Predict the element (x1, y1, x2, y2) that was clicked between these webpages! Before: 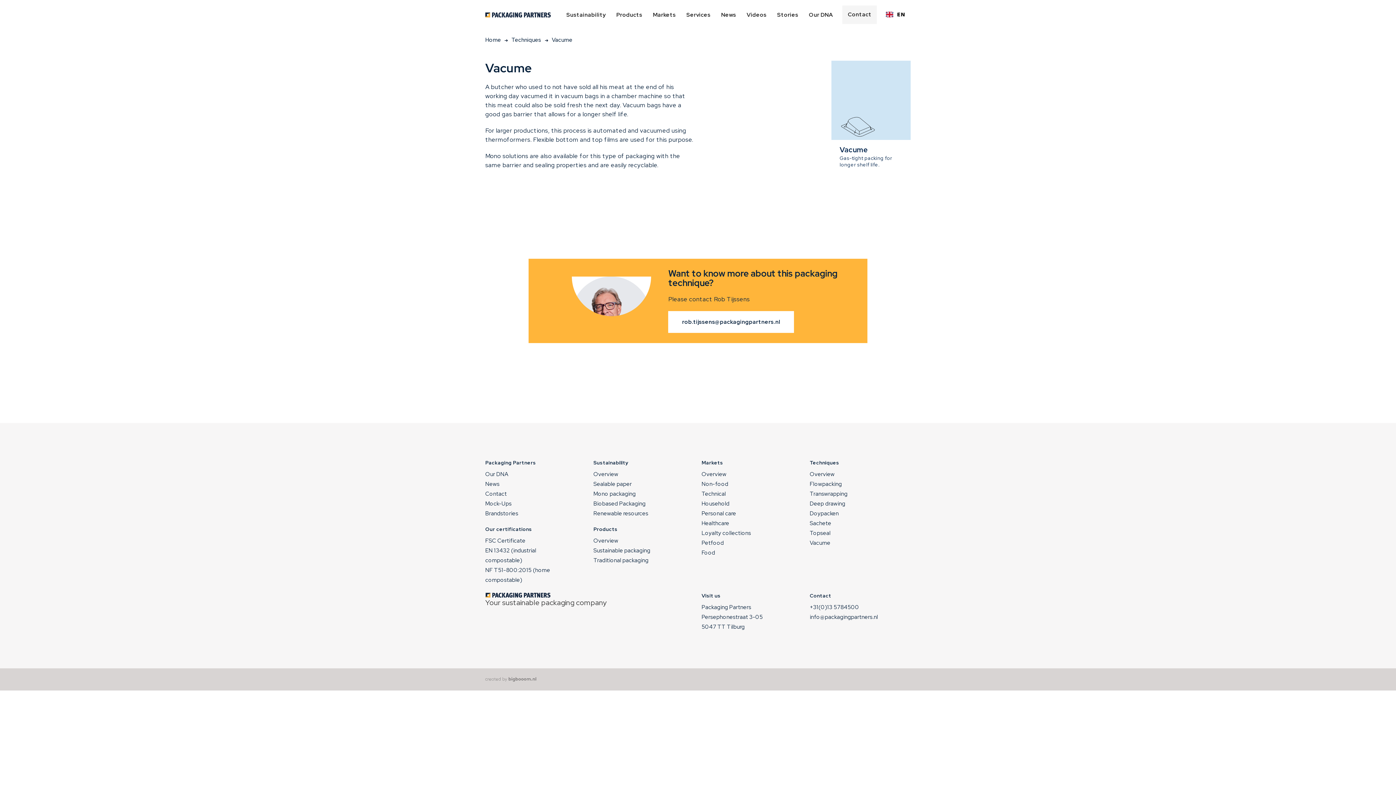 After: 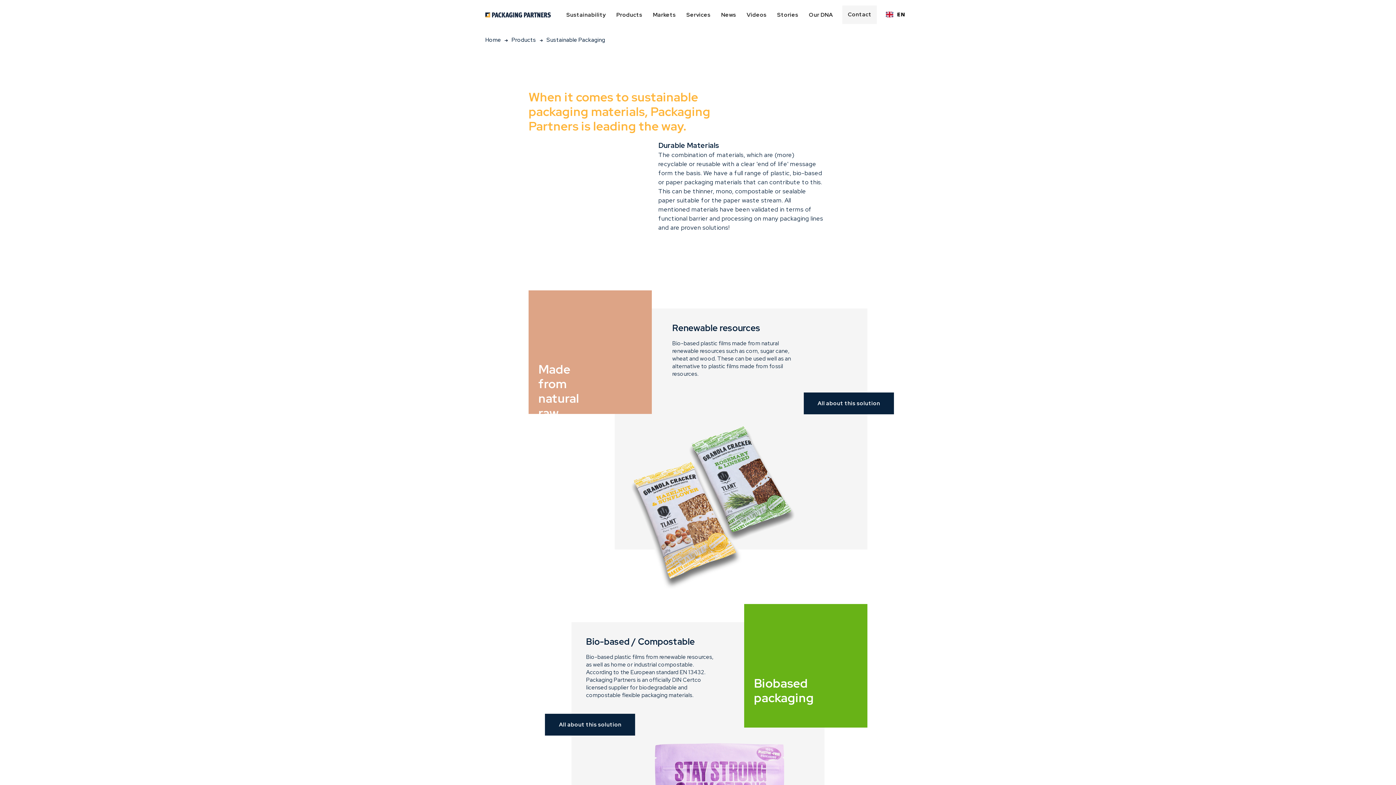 Action: label: Sustainable packaging bbox: (593, 546, 650, 555)